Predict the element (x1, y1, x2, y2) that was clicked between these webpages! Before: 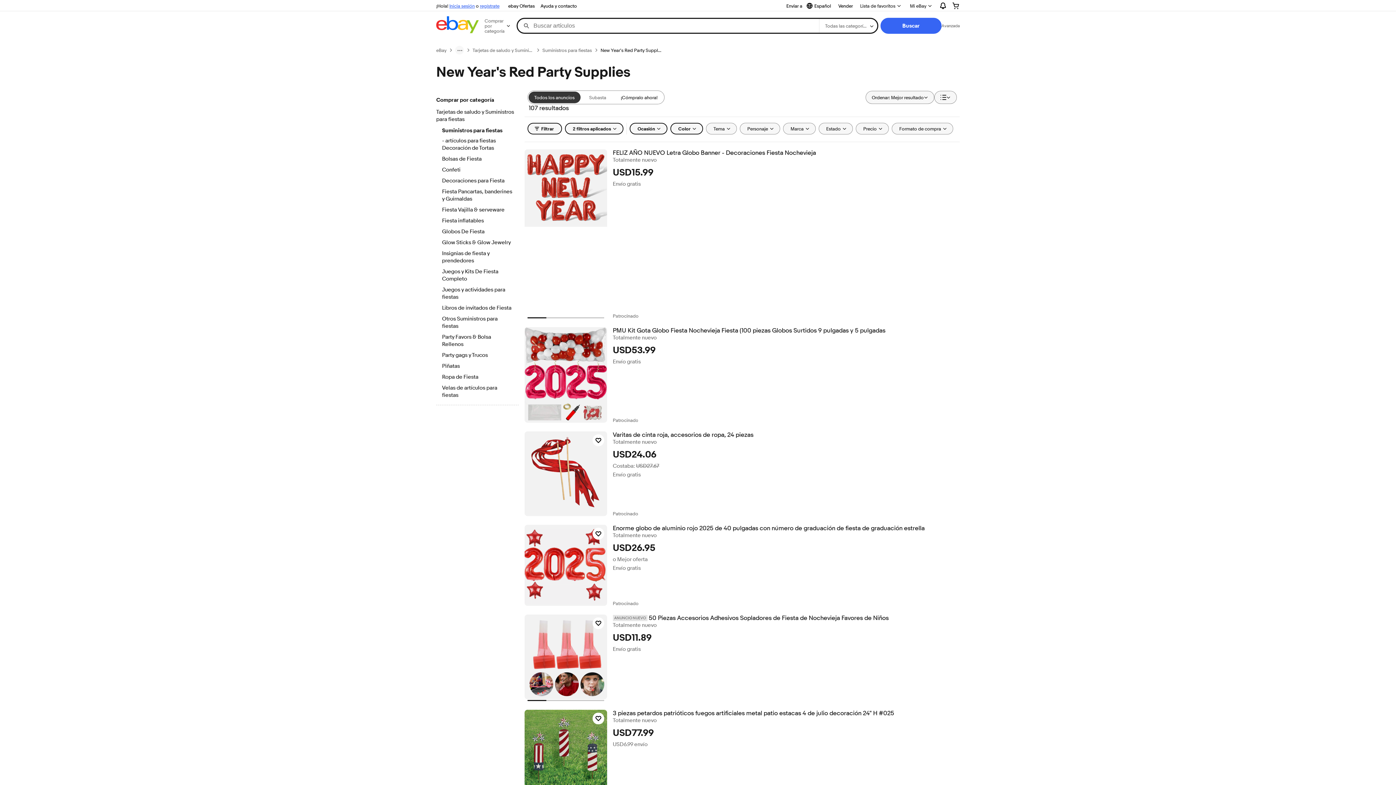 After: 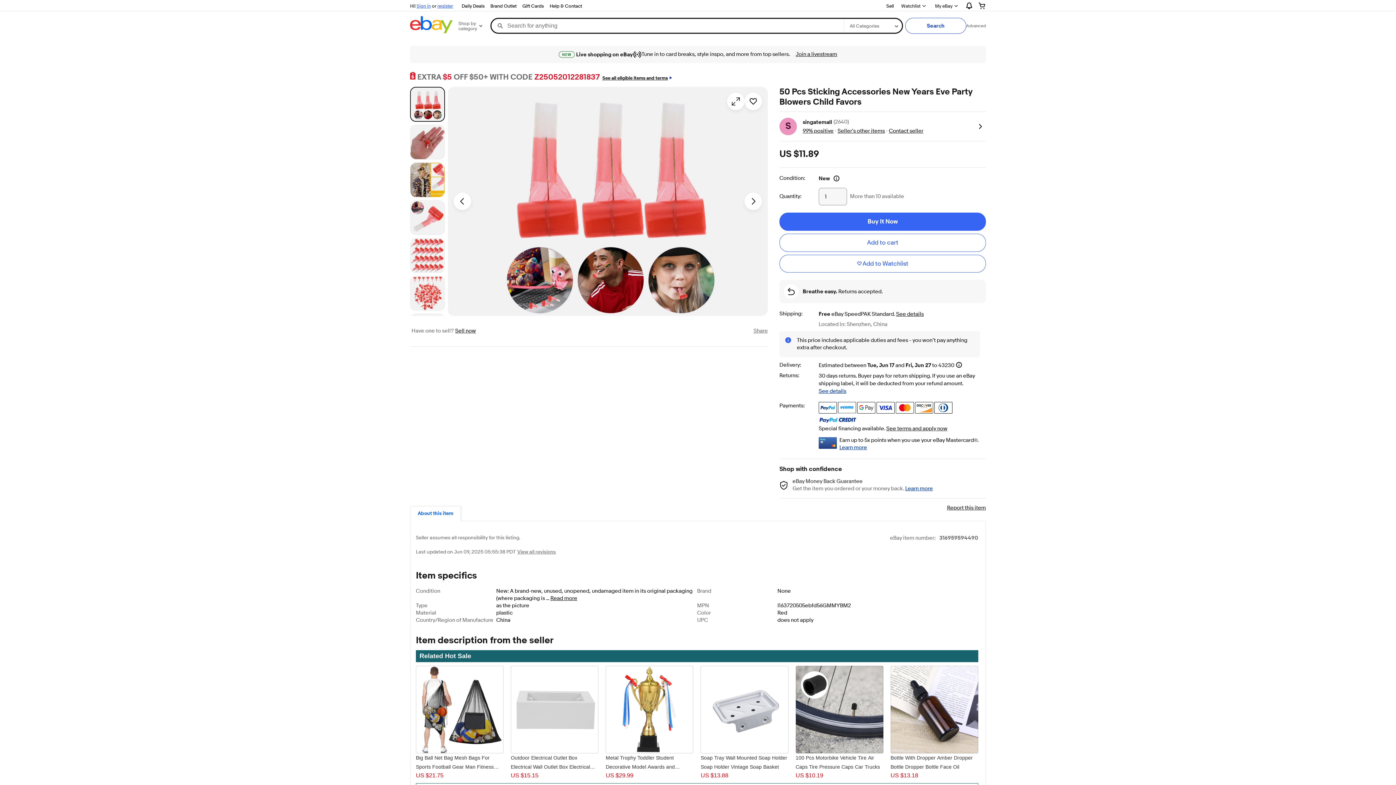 Action: label: ANUNCIO NUEVO50 Piezas Accesorios Adhesivos Sopladores de Fiesta de Nochevieja Favores de Niños bbox: (612, 614, 959, 622)